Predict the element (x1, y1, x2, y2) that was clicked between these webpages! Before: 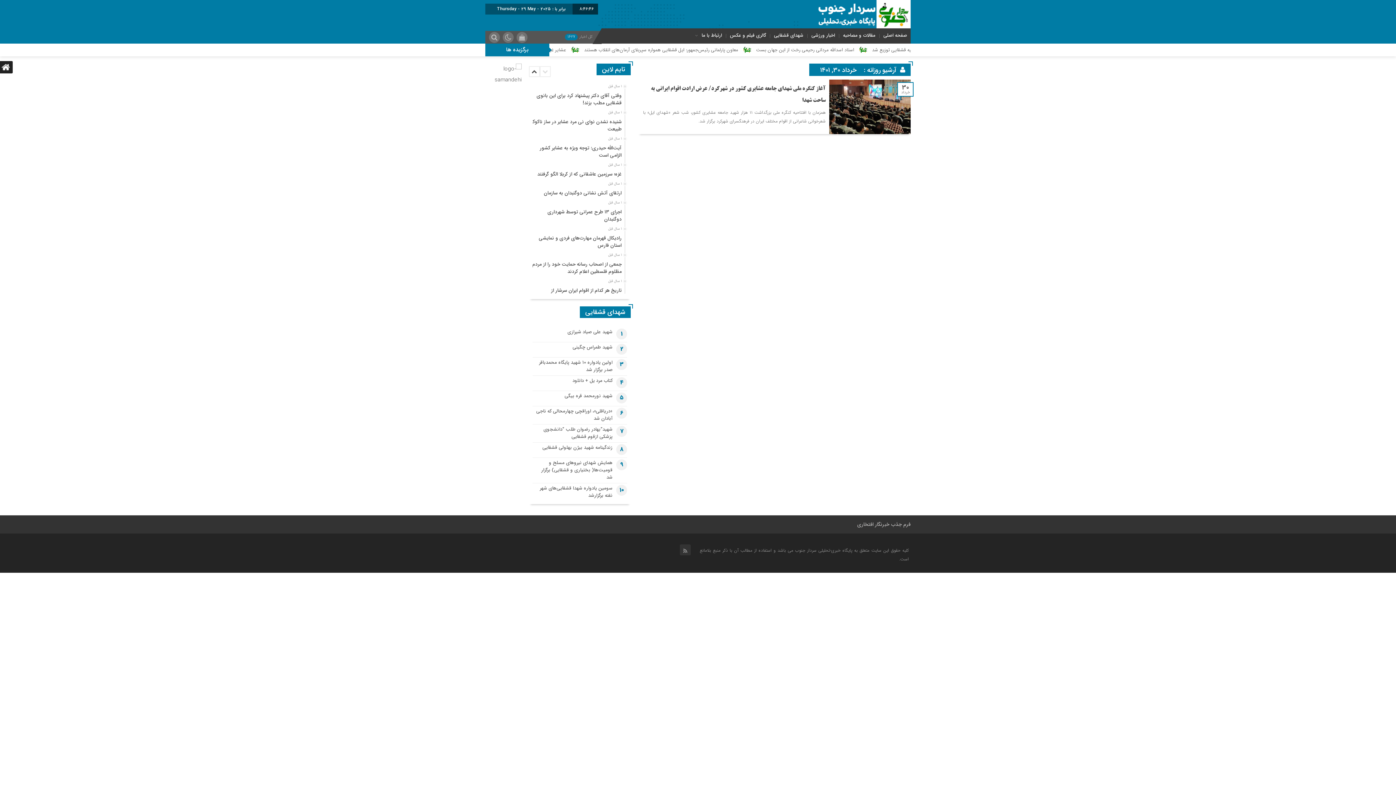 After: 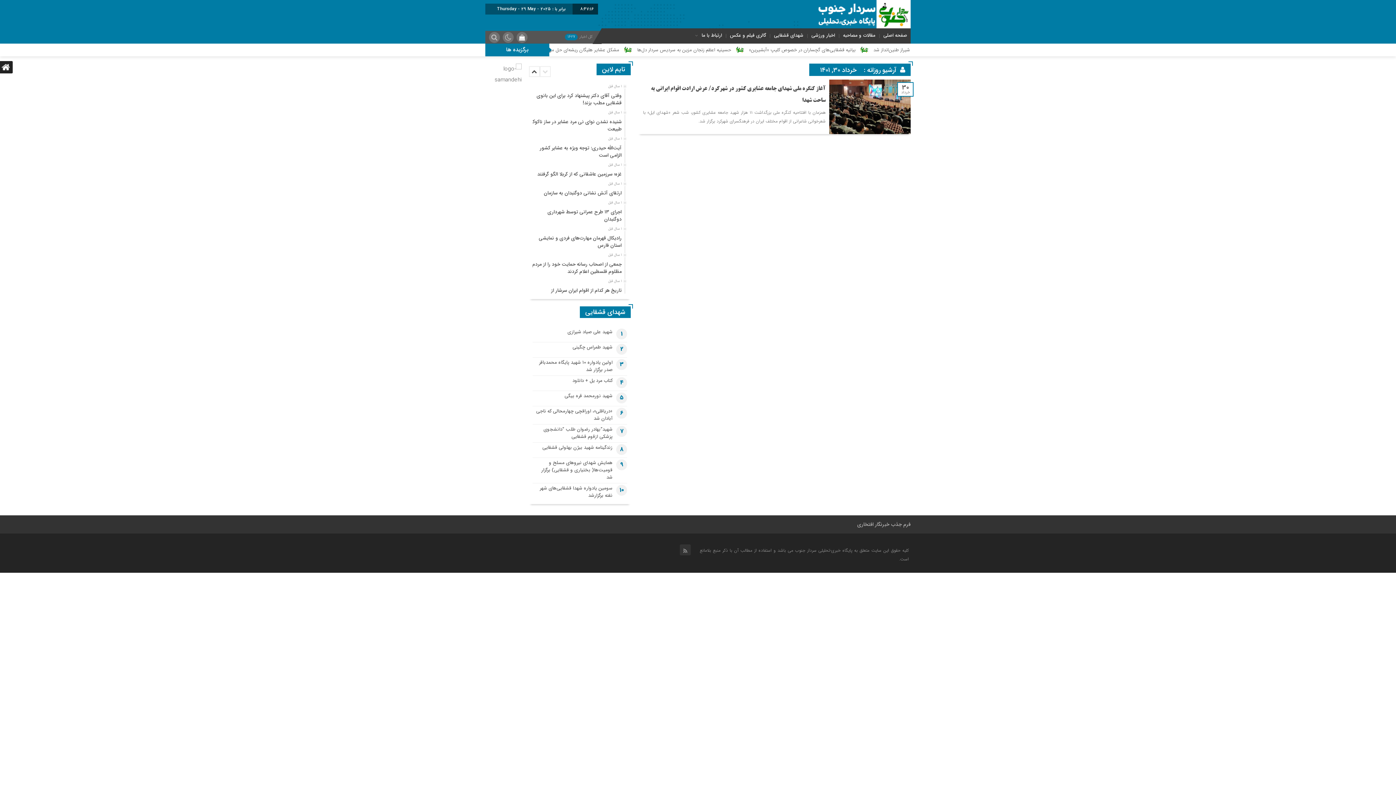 Action: bbox: (516, 32, 527, 42)